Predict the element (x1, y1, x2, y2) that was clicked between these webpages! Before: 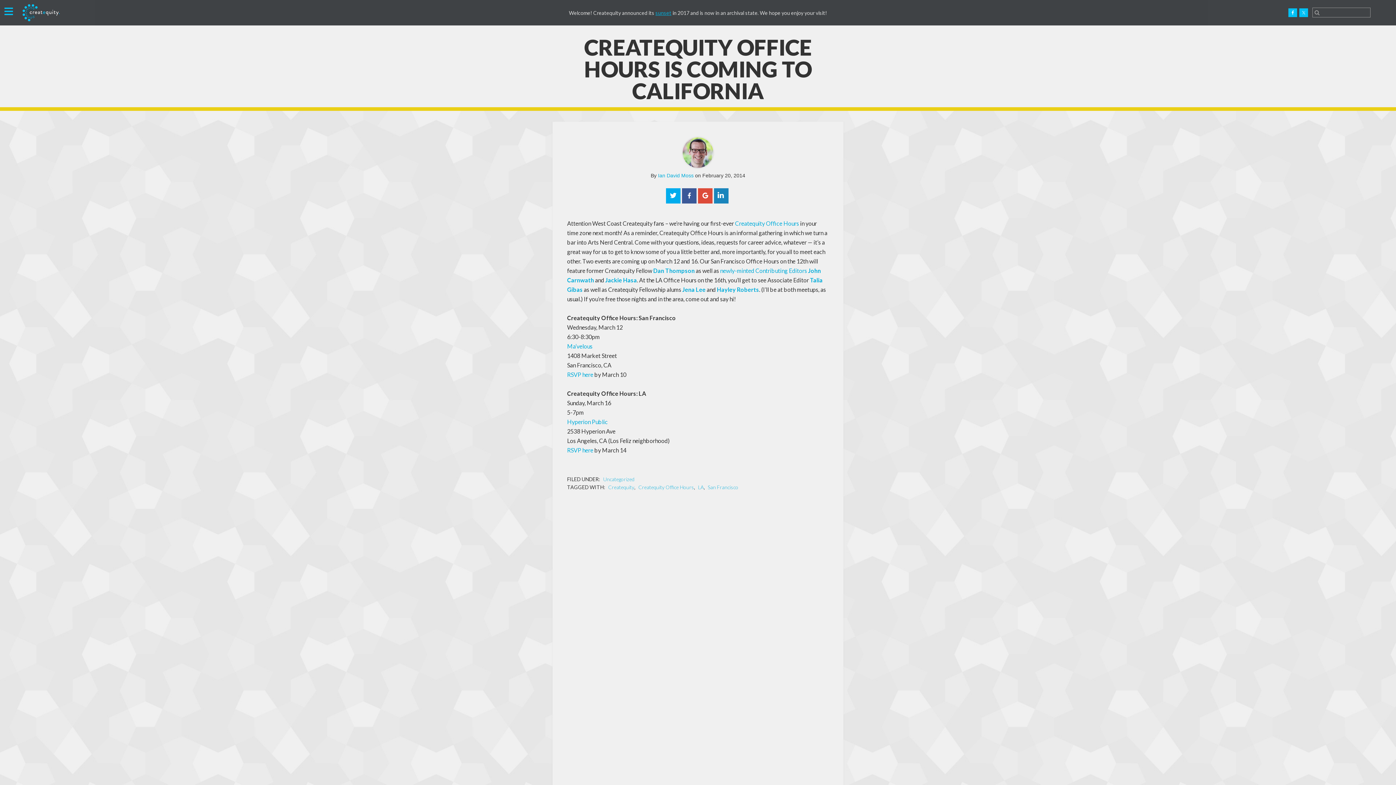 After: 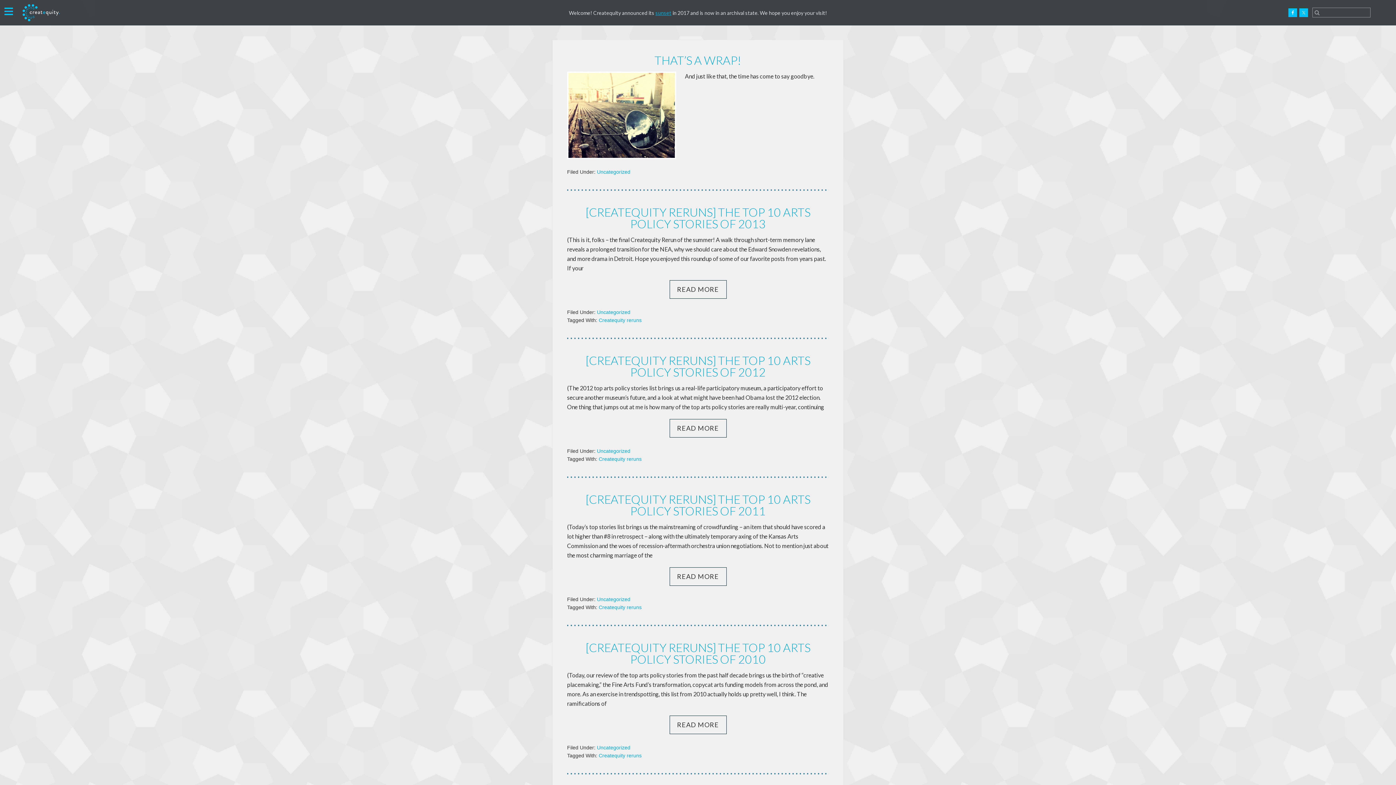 Action: bbox: (603, 476, 634, 482) label: Uncategorized